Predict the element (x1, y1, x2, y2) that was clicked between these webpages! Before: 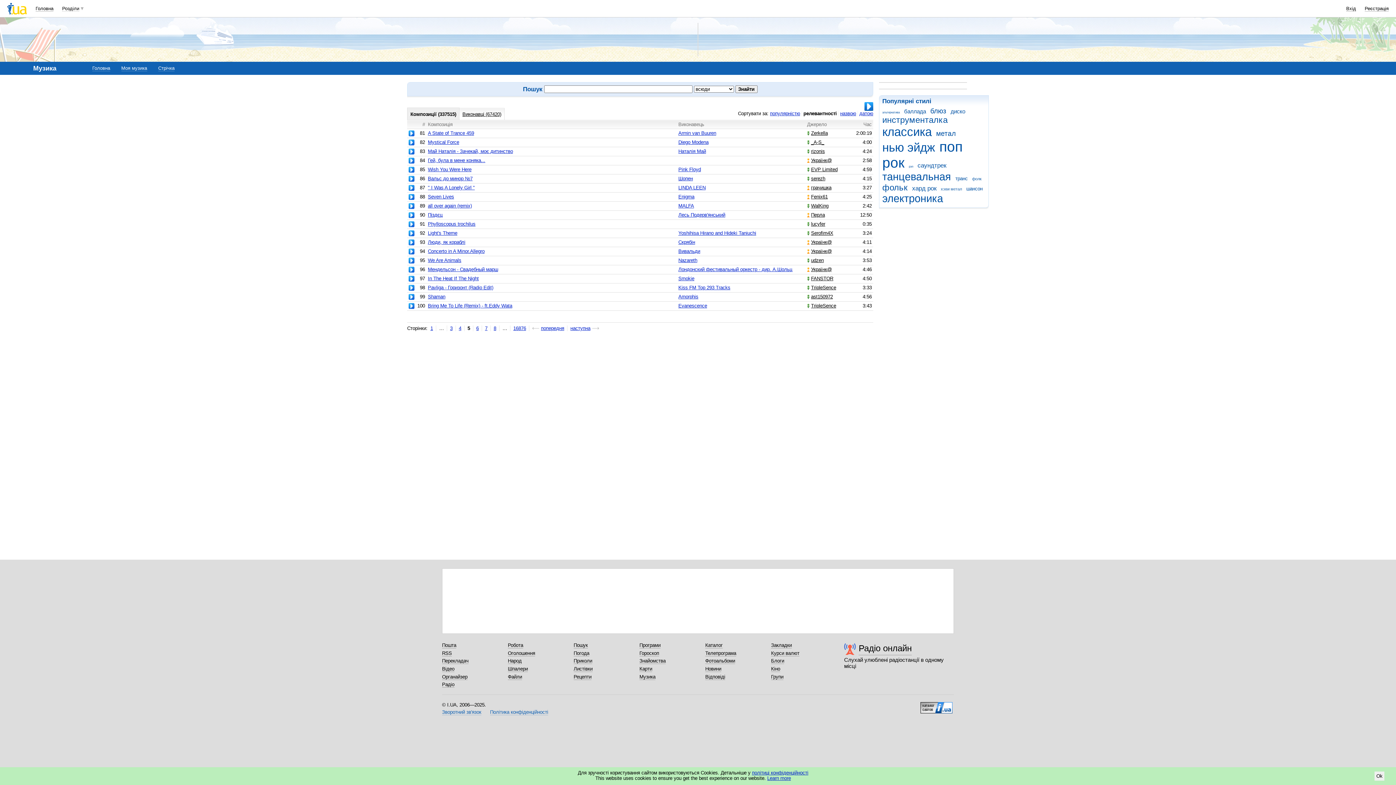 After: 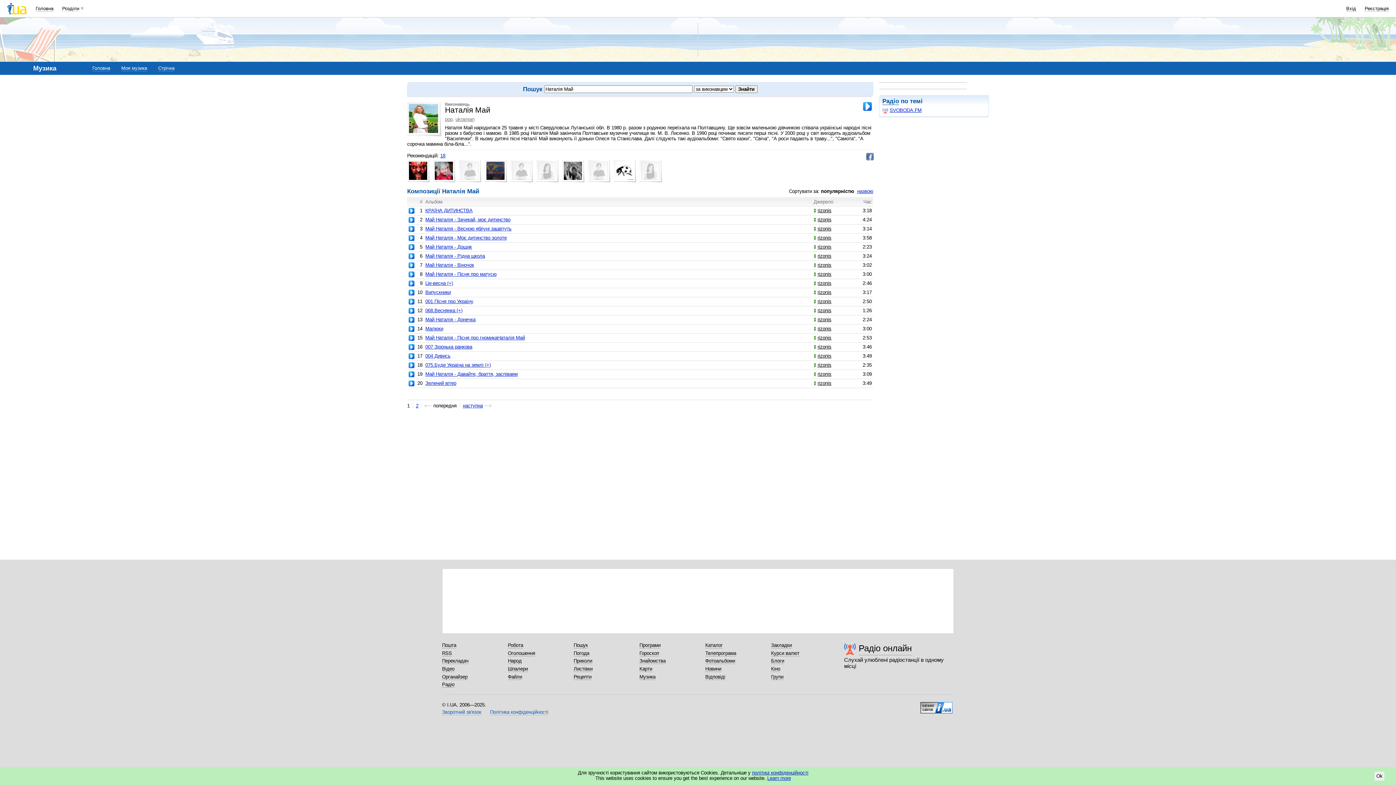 Action: bbox: (678, 148, 706, 154) label: Наталія Май